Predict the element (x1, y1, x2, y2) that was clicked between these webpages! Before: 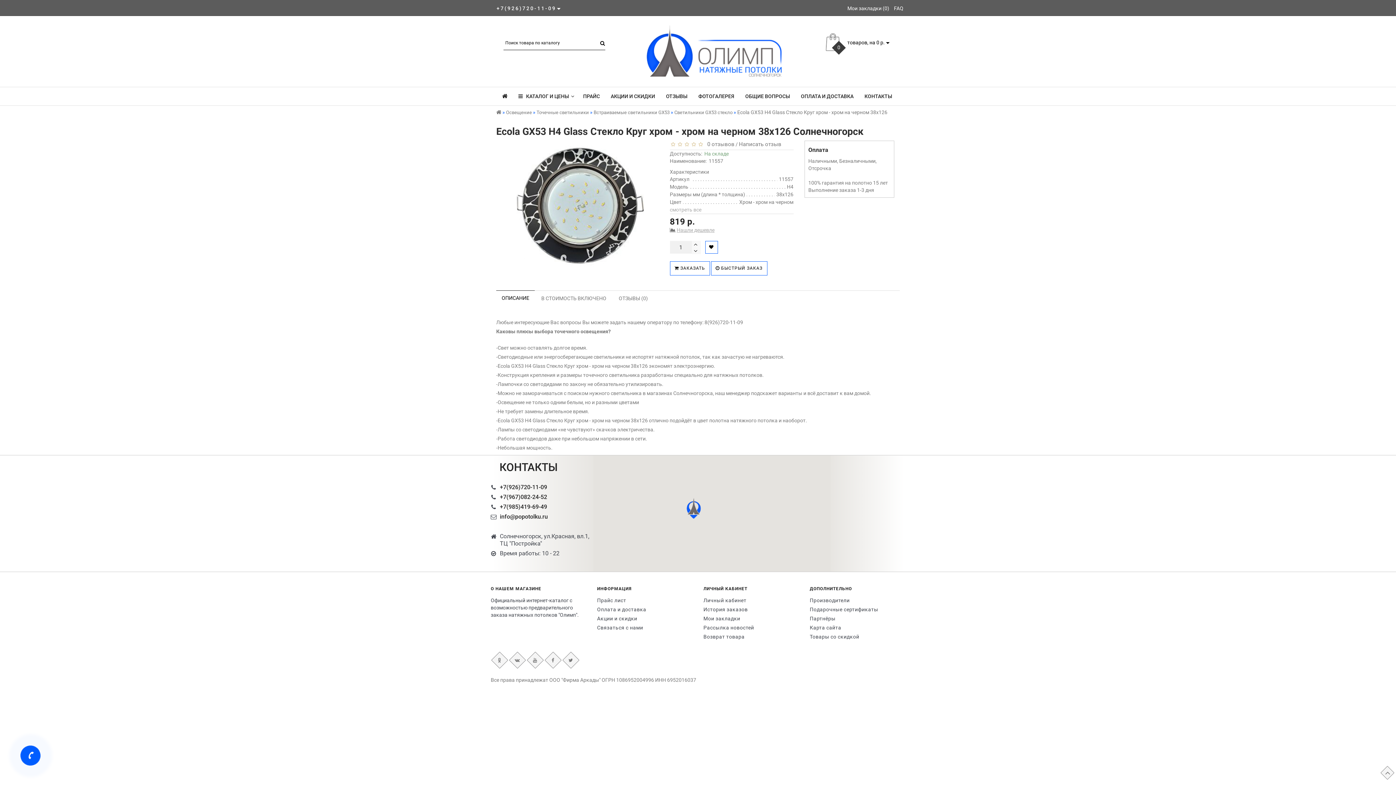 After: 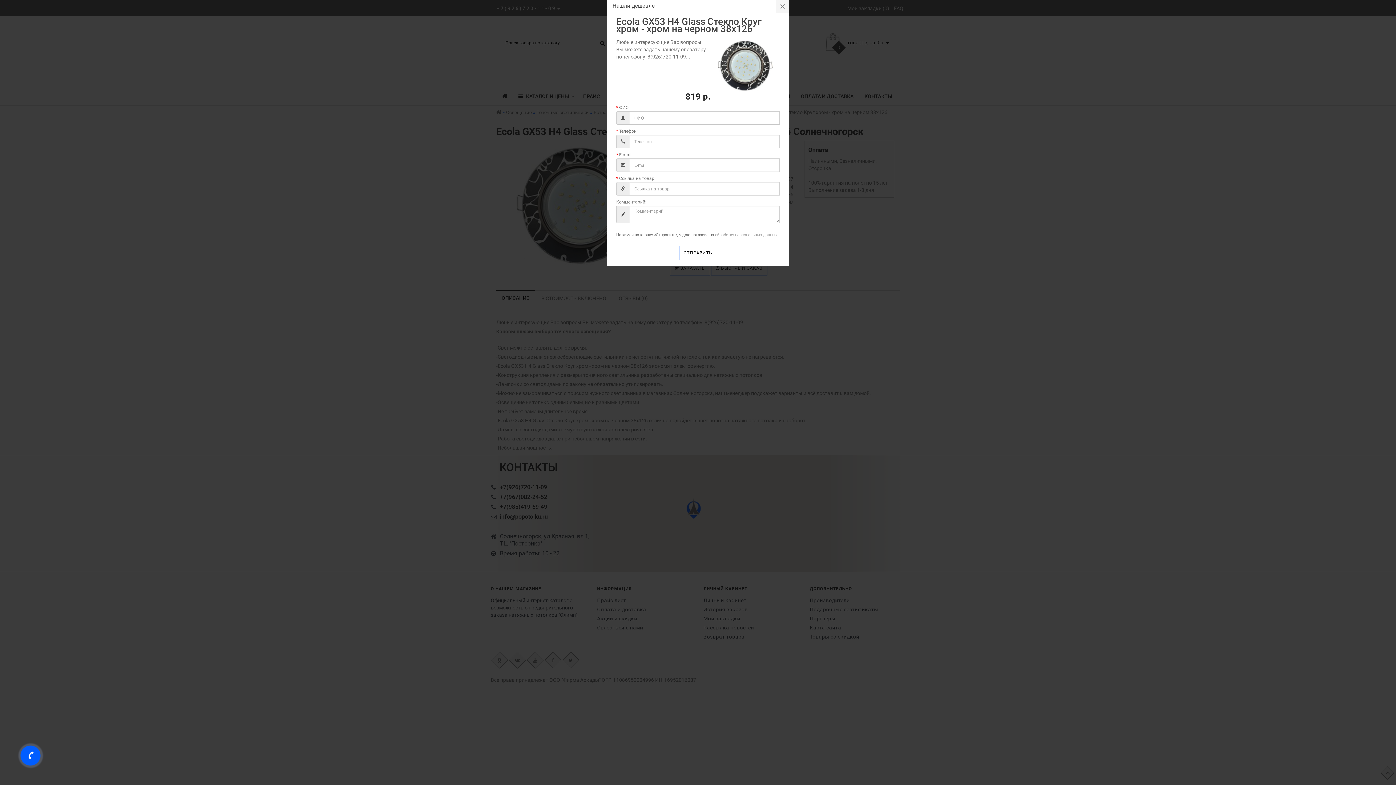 Action: bbox: (676, 227, 714, 233) label: Нашли дешевле